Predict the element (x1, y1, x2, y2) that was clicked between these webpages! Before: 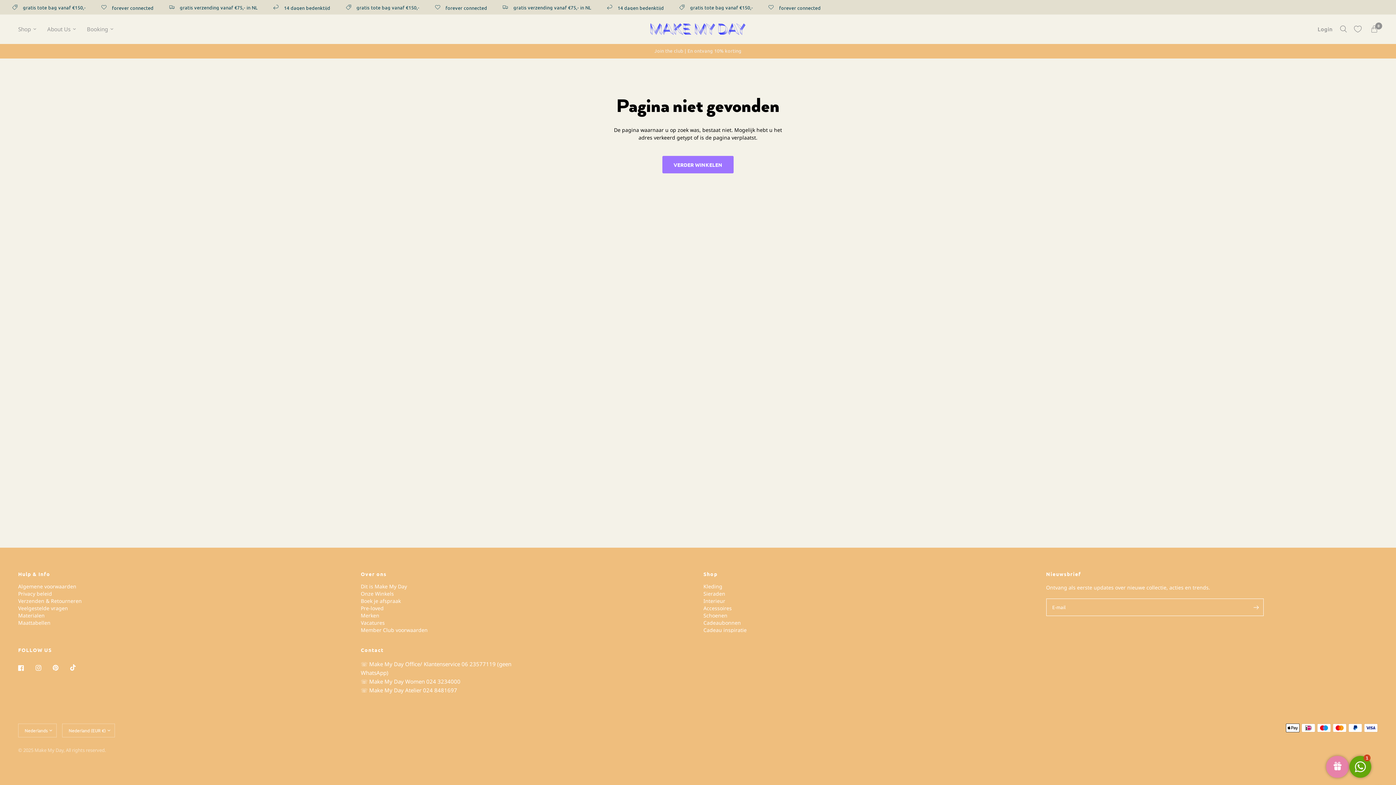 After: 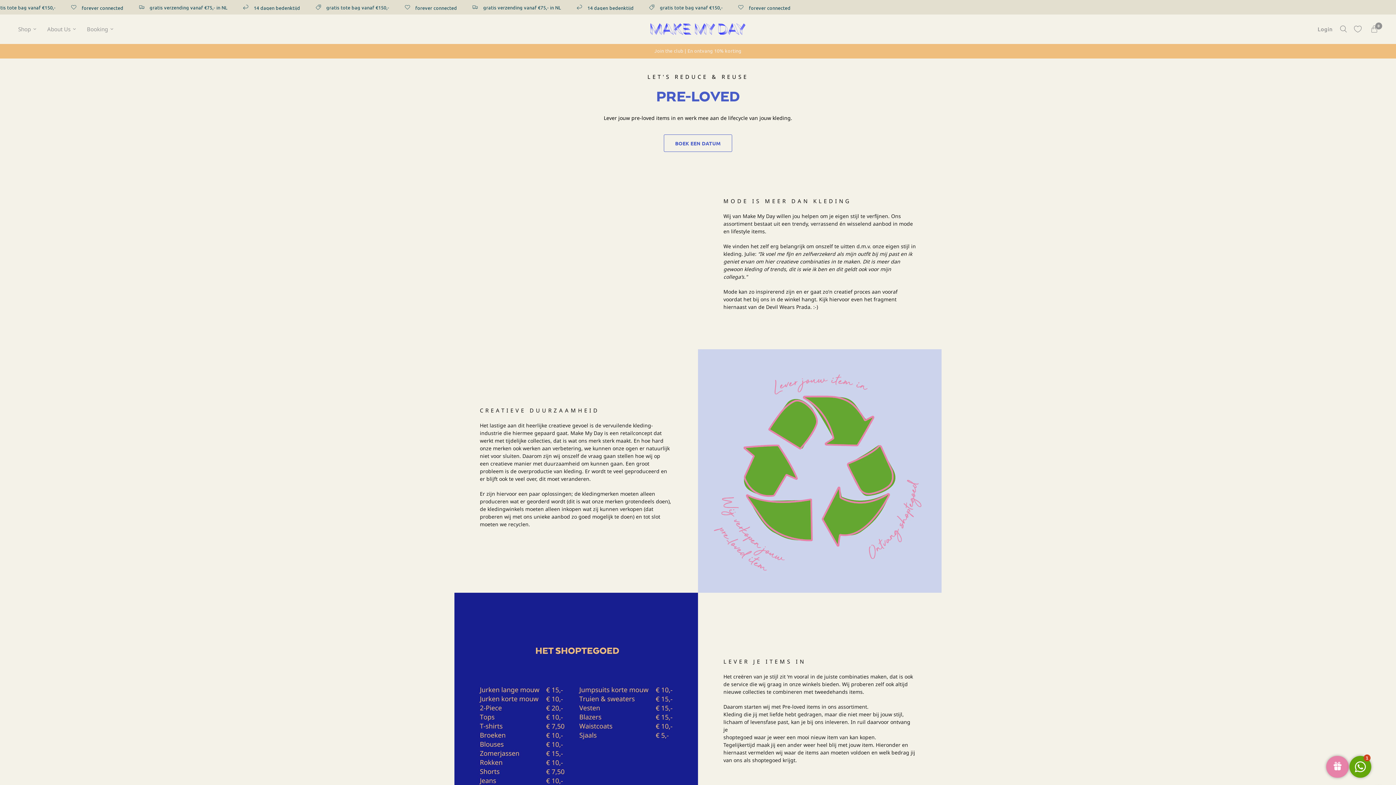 Action: label: Pre-loved bbox: (360, 605, 383, 612)